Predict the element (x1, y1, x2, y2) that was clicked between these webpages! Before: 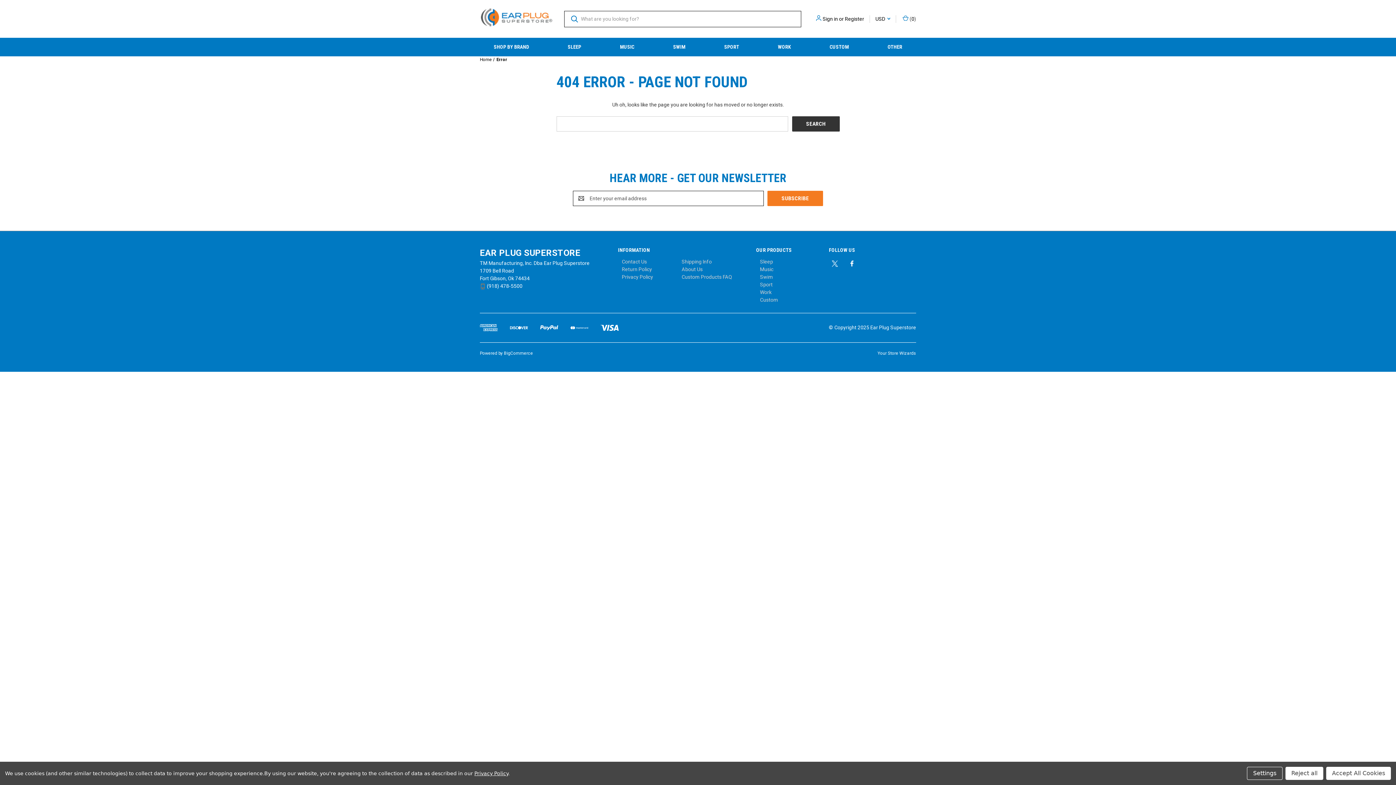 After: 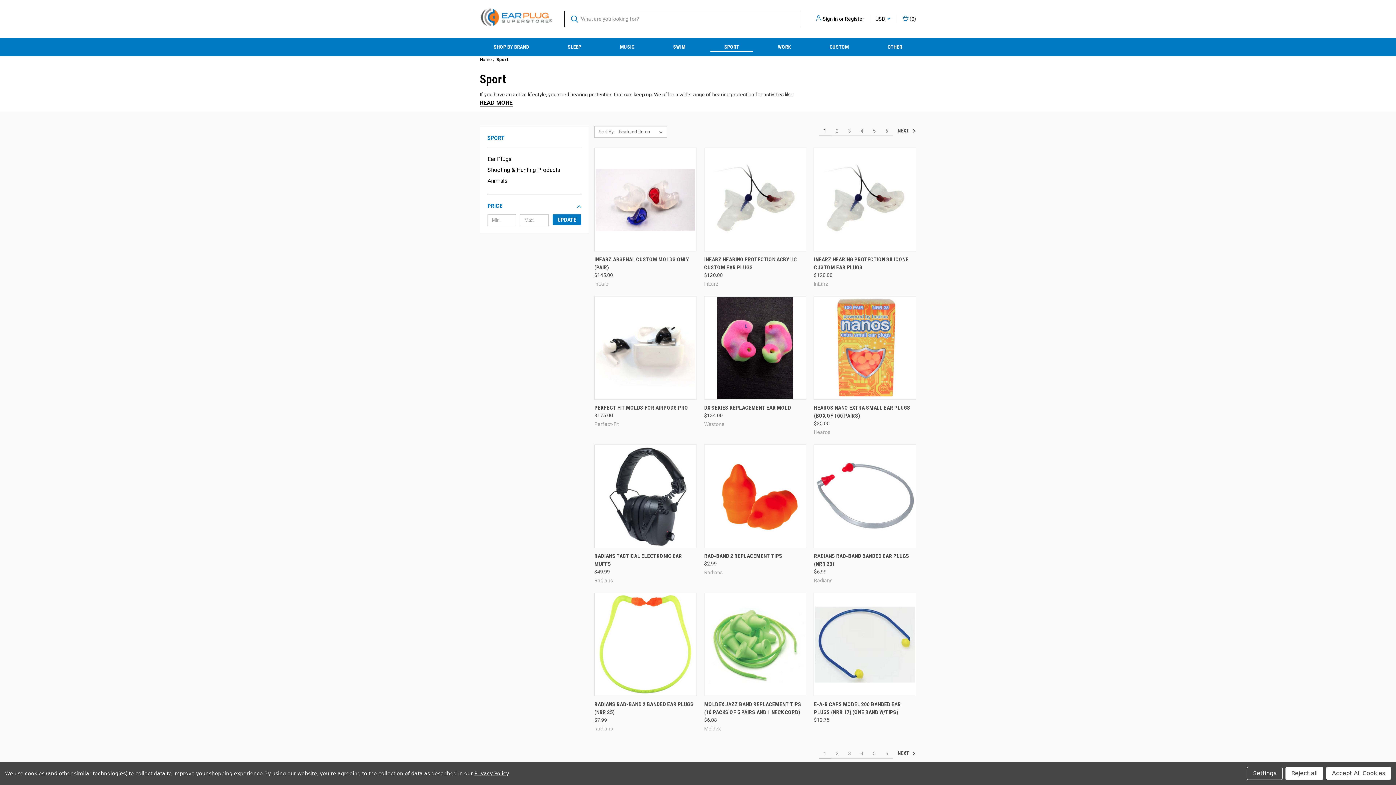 Action: bbox: (760, 281, 772, 287) label: Sport